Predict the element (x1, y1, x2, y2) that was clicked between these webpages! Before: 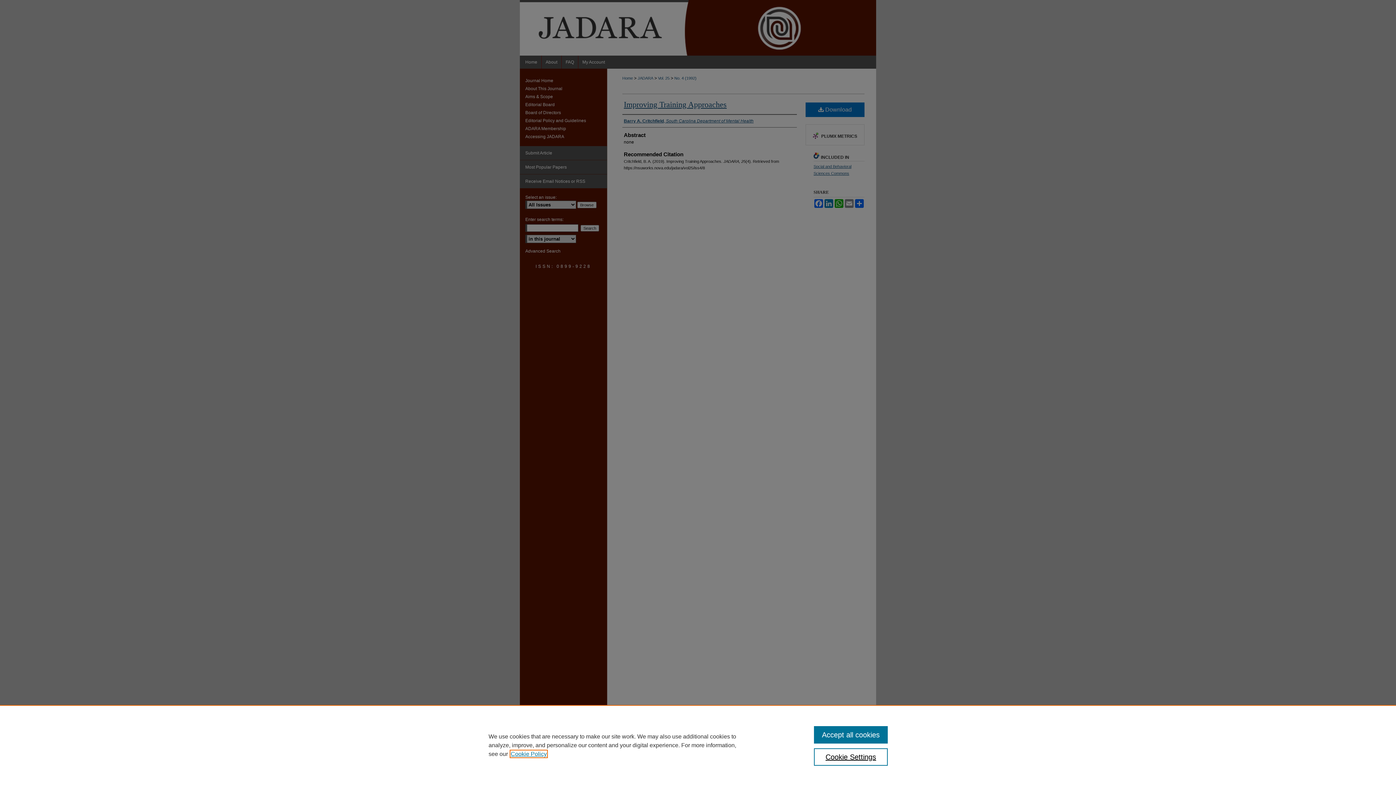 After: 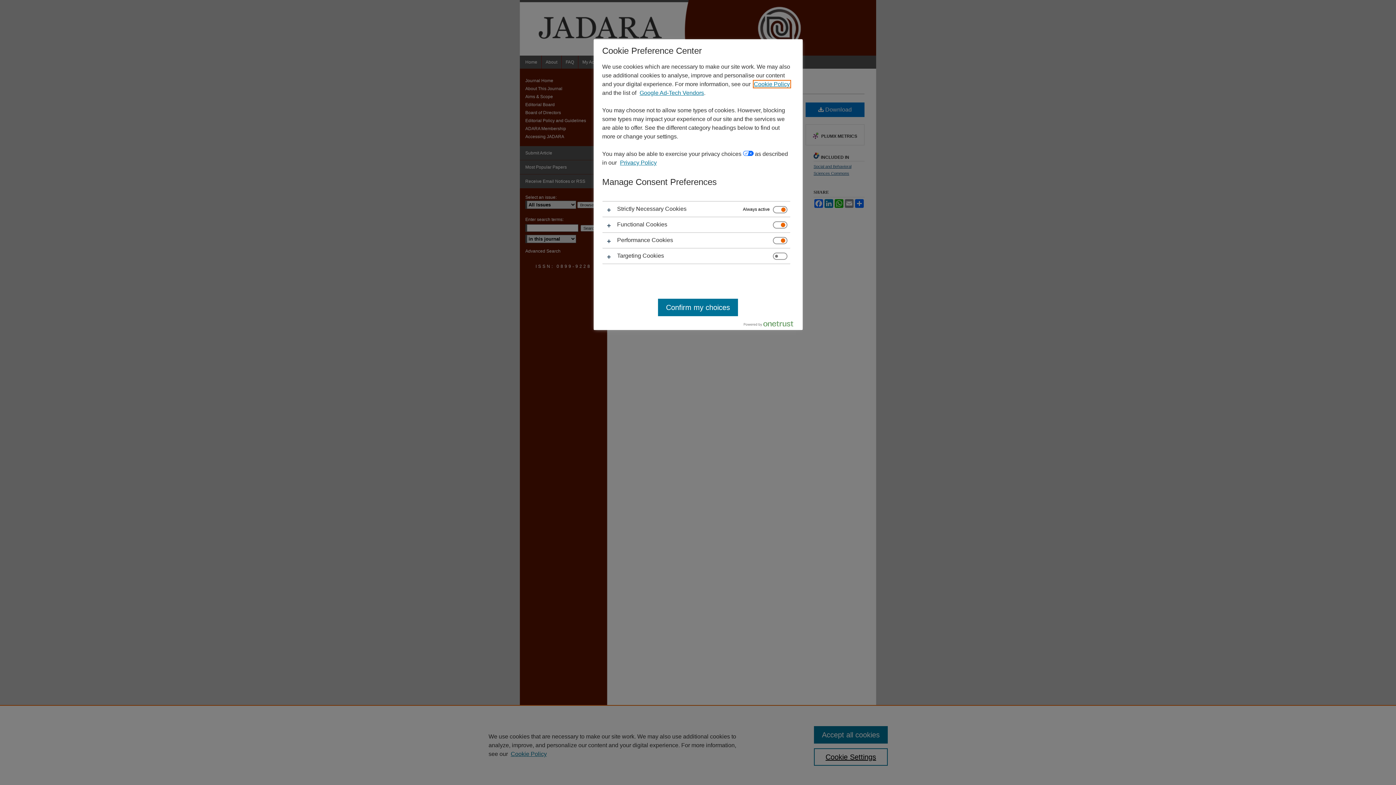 Action: label: Cookie Settings bbox: (814, 748, 887, 766)